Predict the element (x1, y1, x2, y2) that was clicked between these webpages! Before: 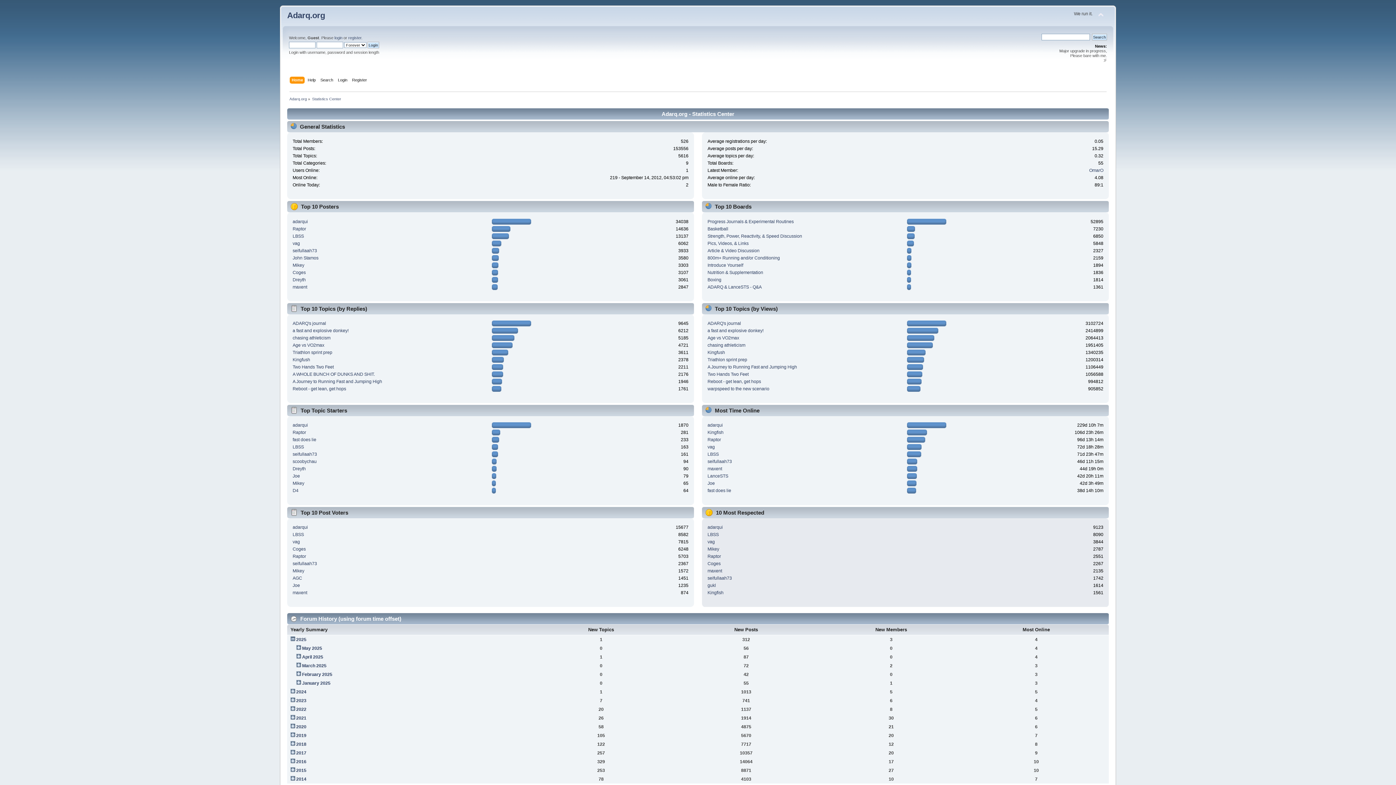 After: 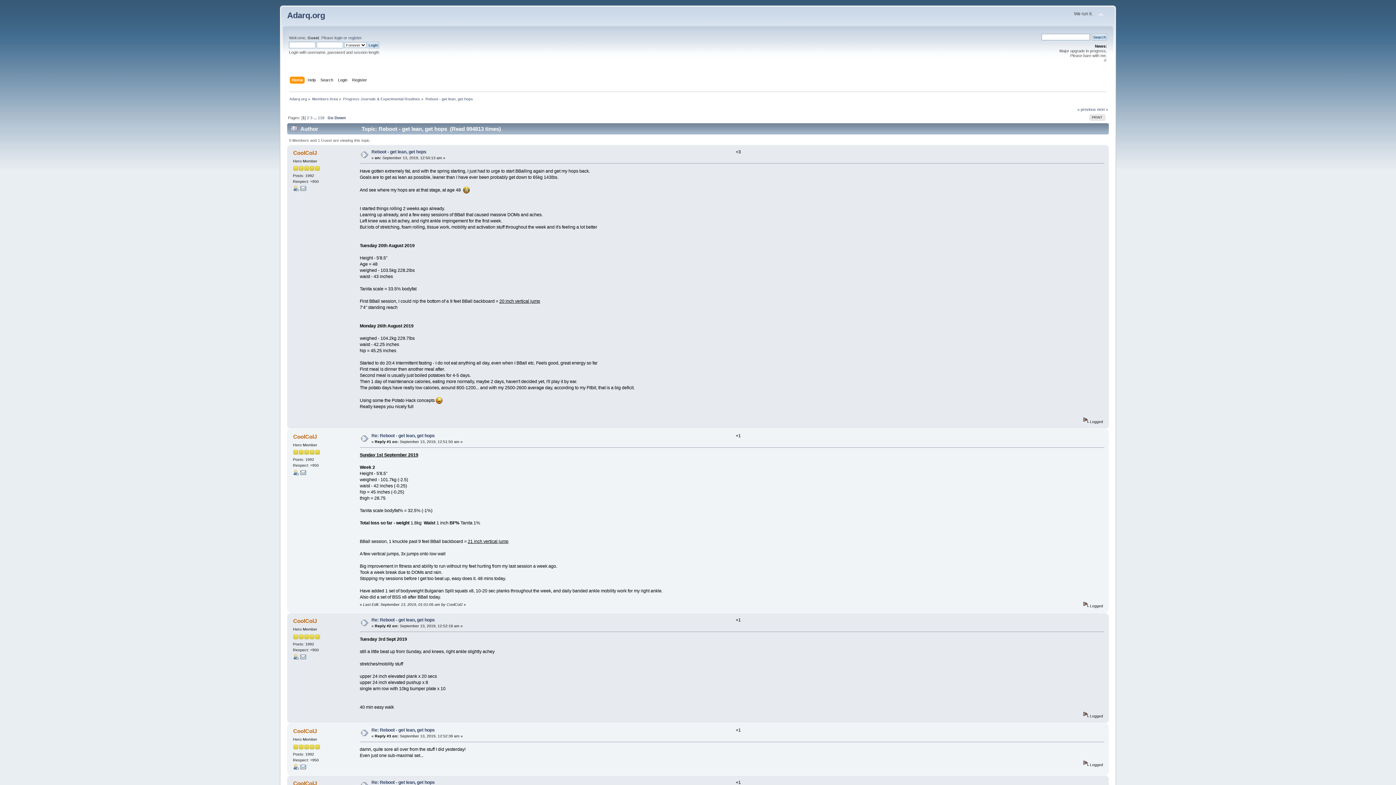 Action: label: Reboot - get lean, get hops bbox: (707, 379, 761, 384)